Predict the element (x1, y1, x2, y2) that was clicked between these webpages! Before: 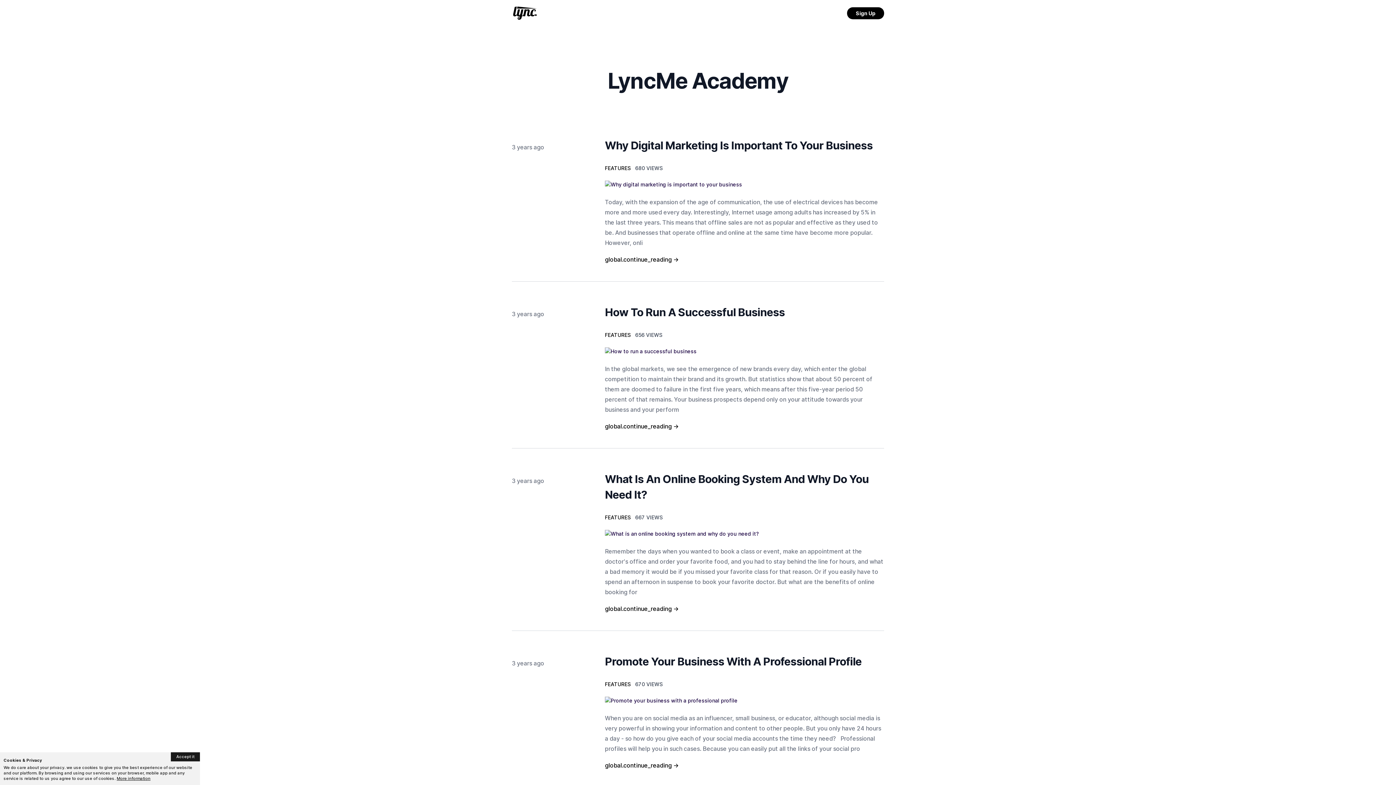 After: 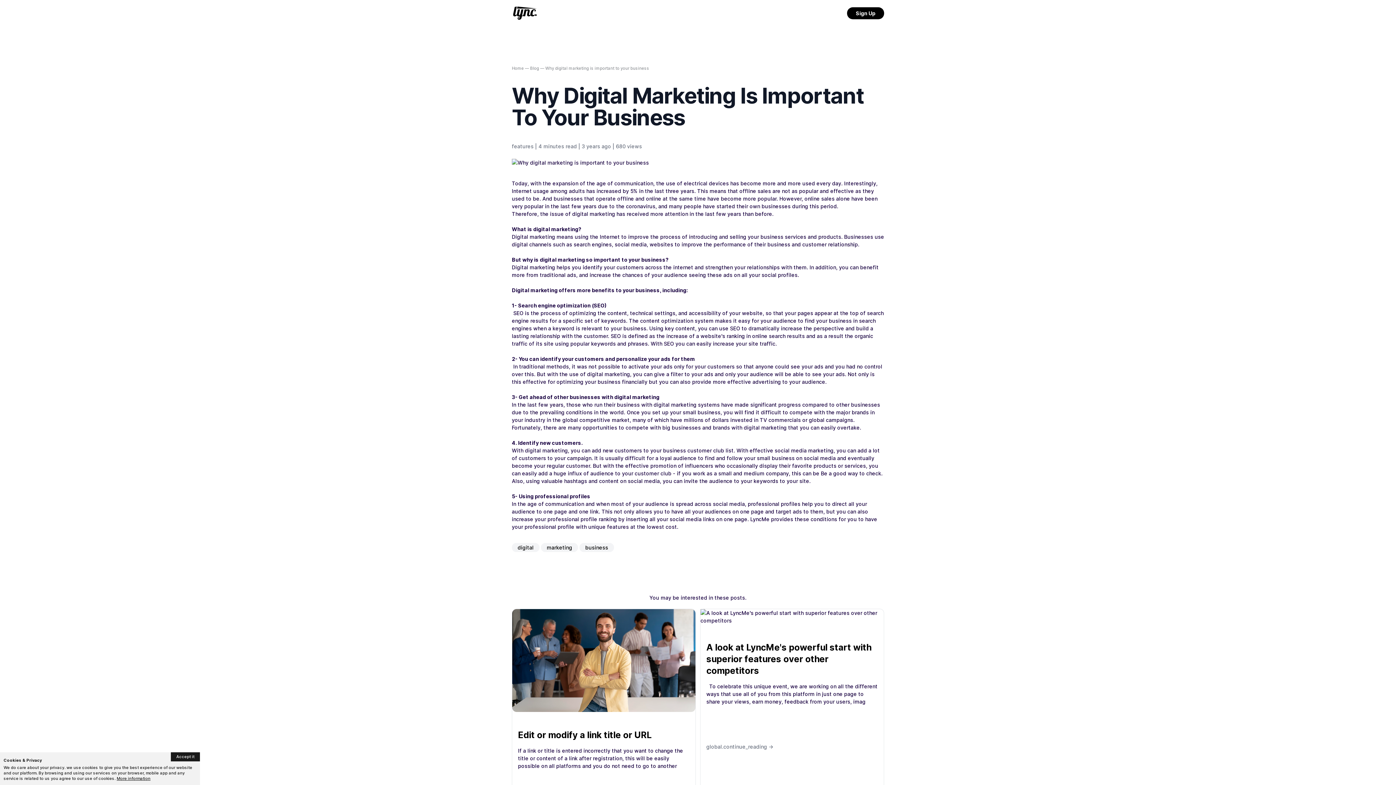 Action: bbox: (605, 256, 678, 263) label: Read "New features in v1"